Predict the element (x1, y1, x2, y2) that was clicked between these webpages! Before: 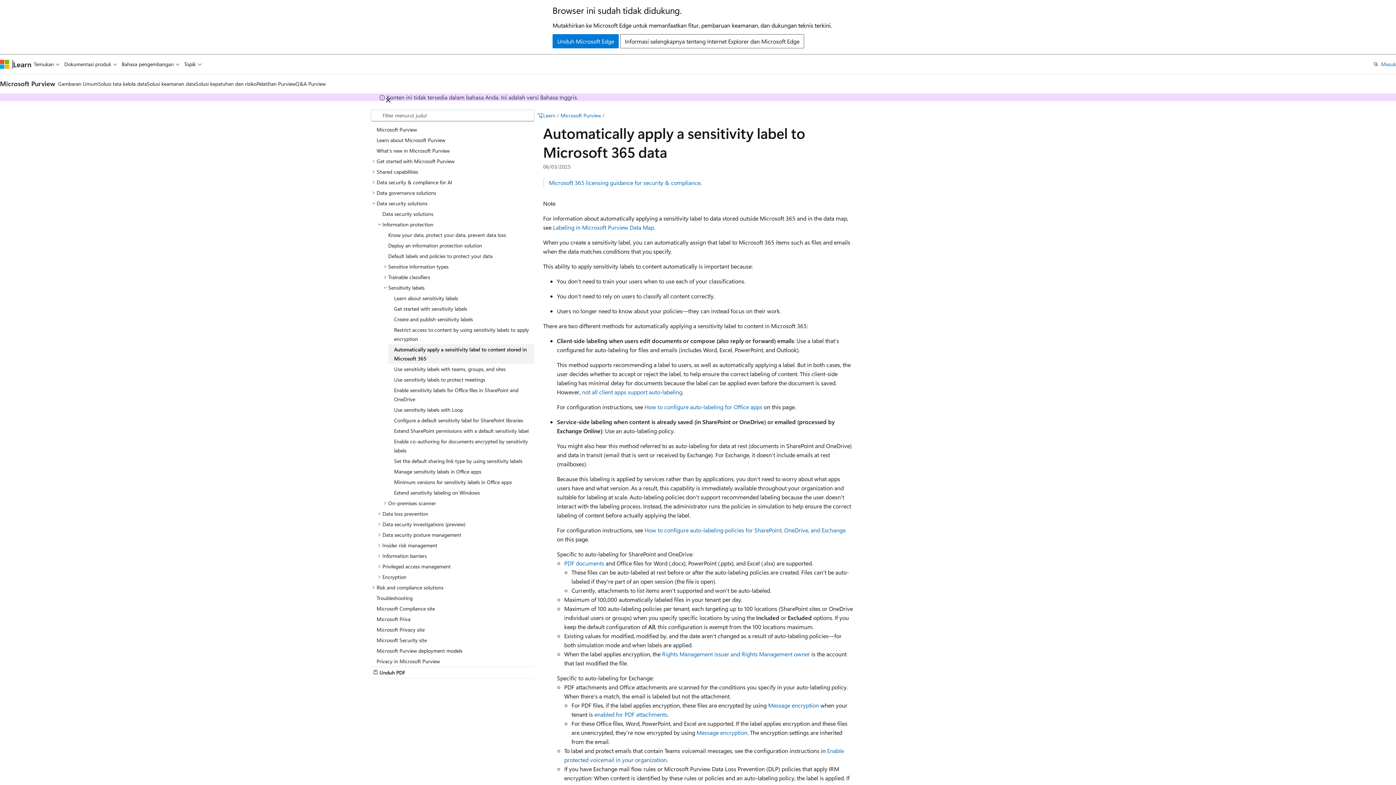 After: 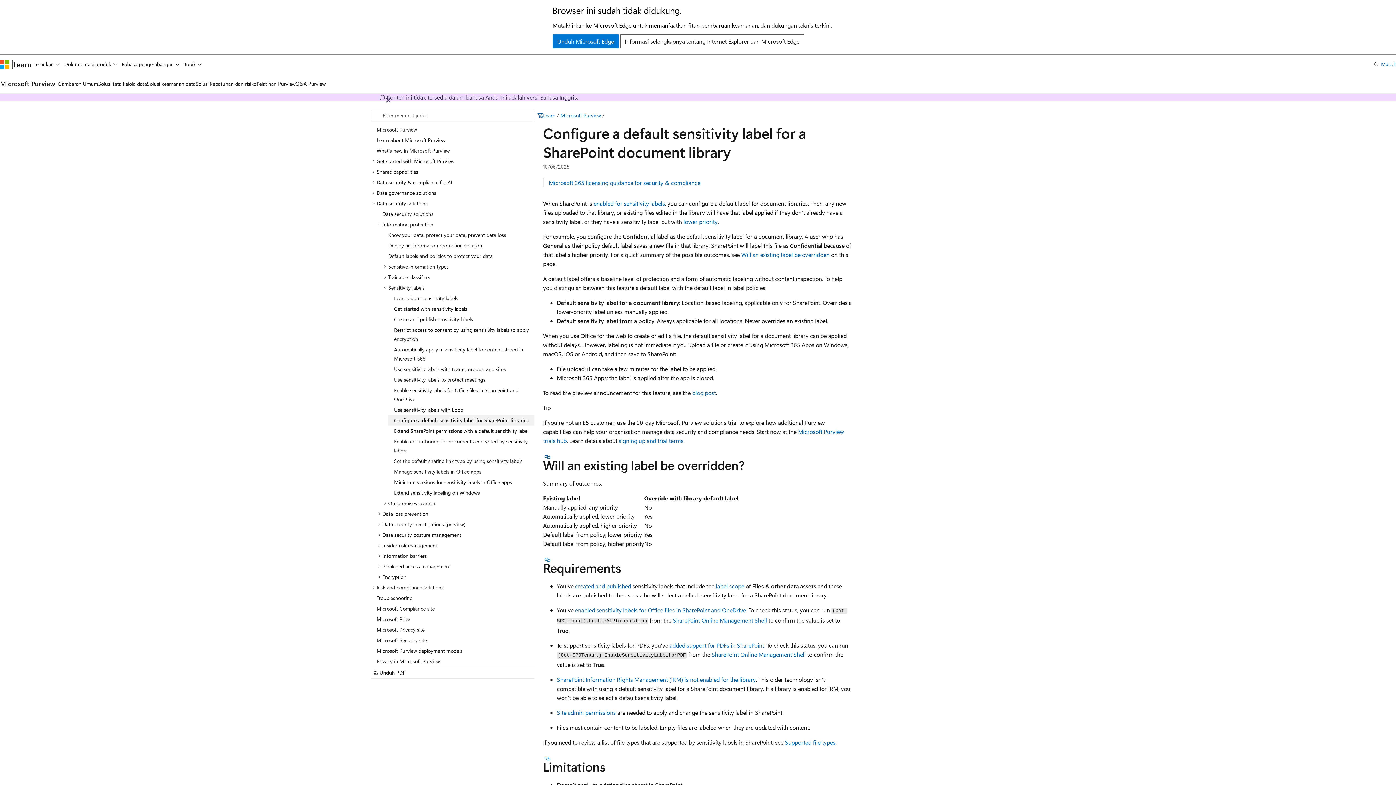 Action: label: Configure a default sensitivity label for SharePoint libraries bbox: (388, 415, 534, 425)